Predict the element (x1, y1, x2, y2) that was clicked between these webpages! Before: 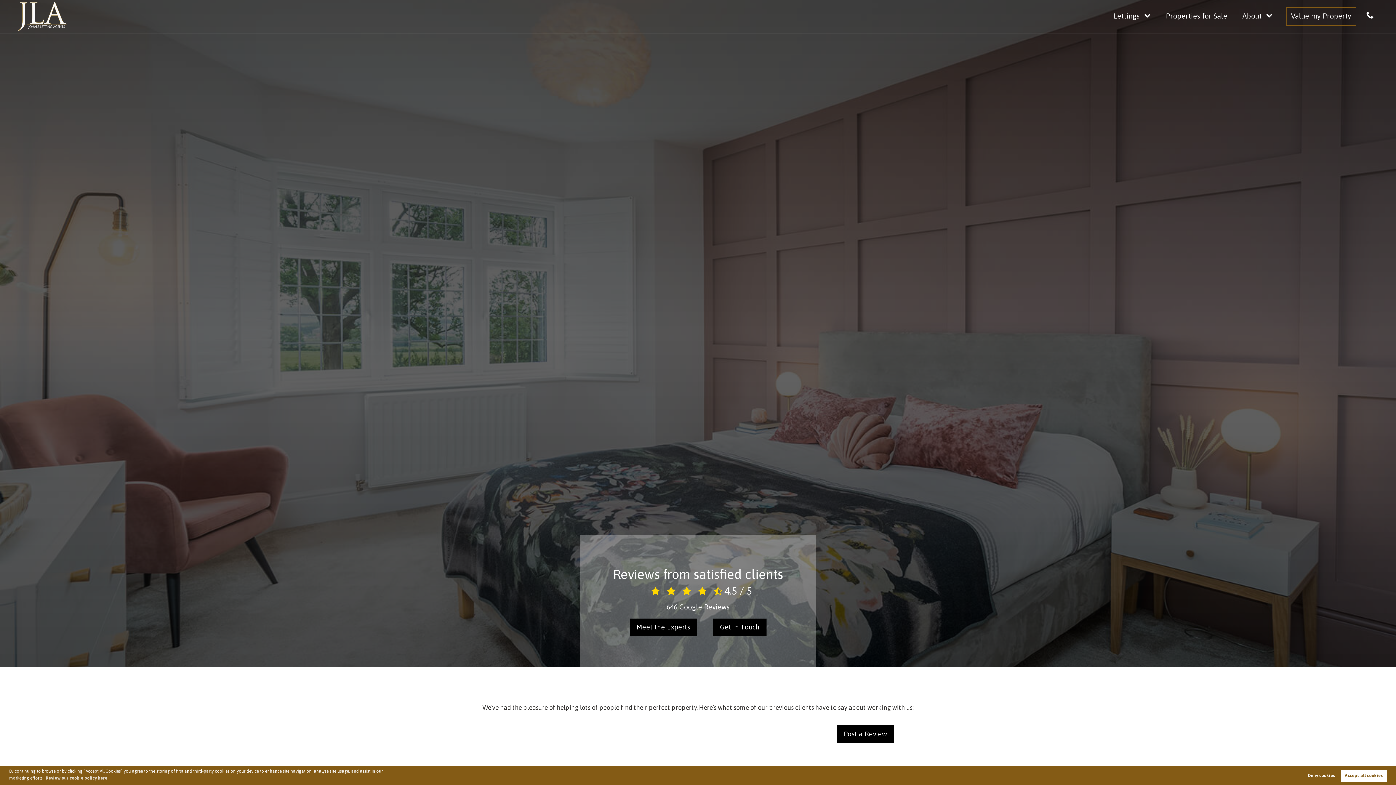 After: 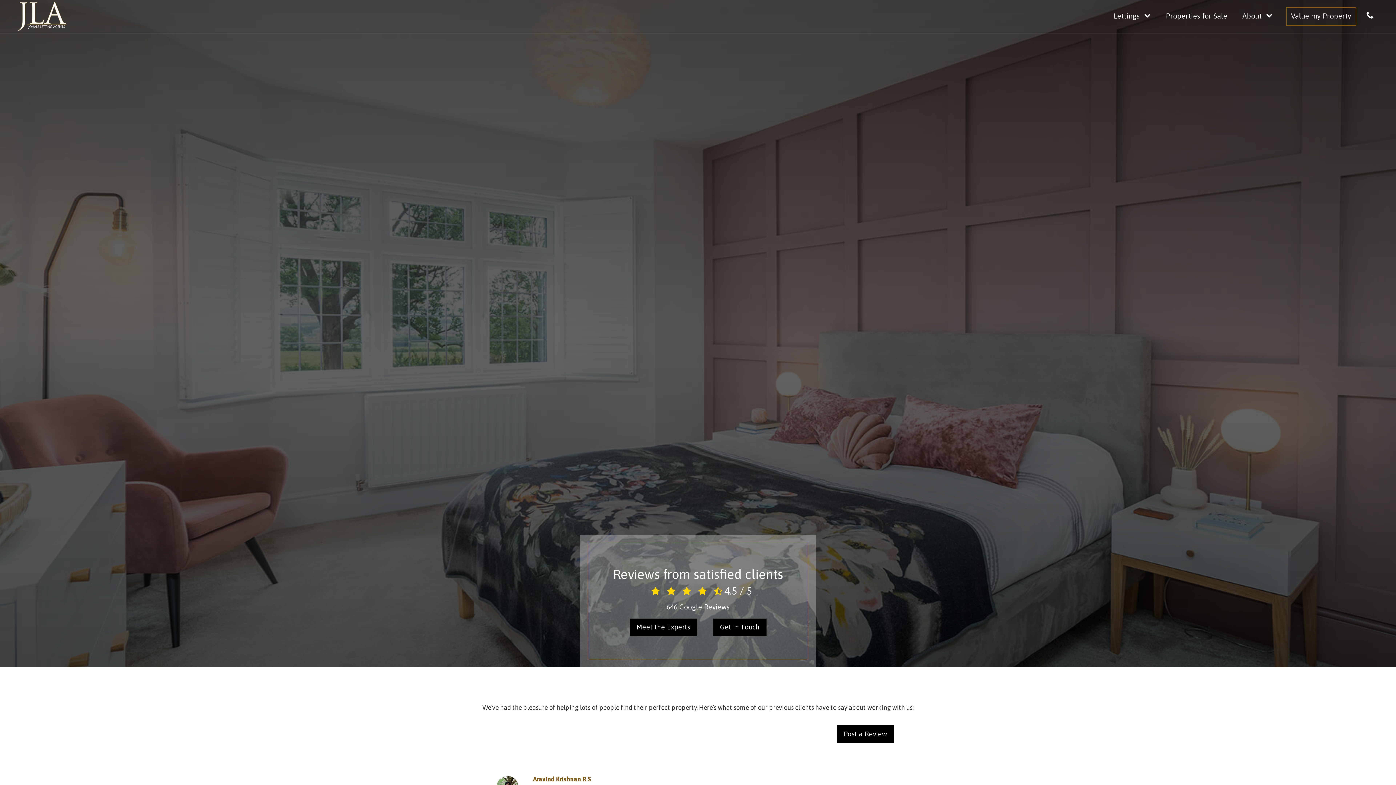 Action: label: allow cookies bbox: (1341, 770, 1387, 782)